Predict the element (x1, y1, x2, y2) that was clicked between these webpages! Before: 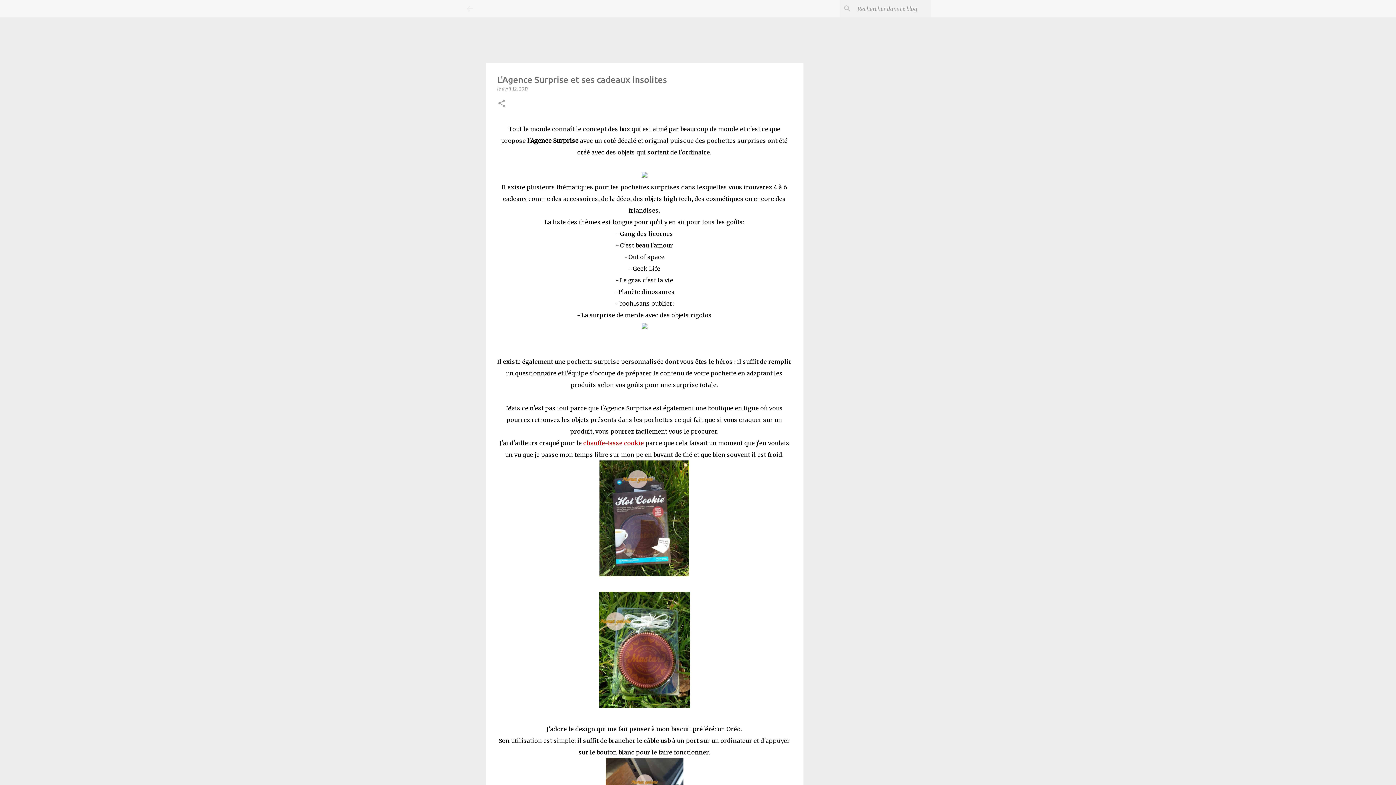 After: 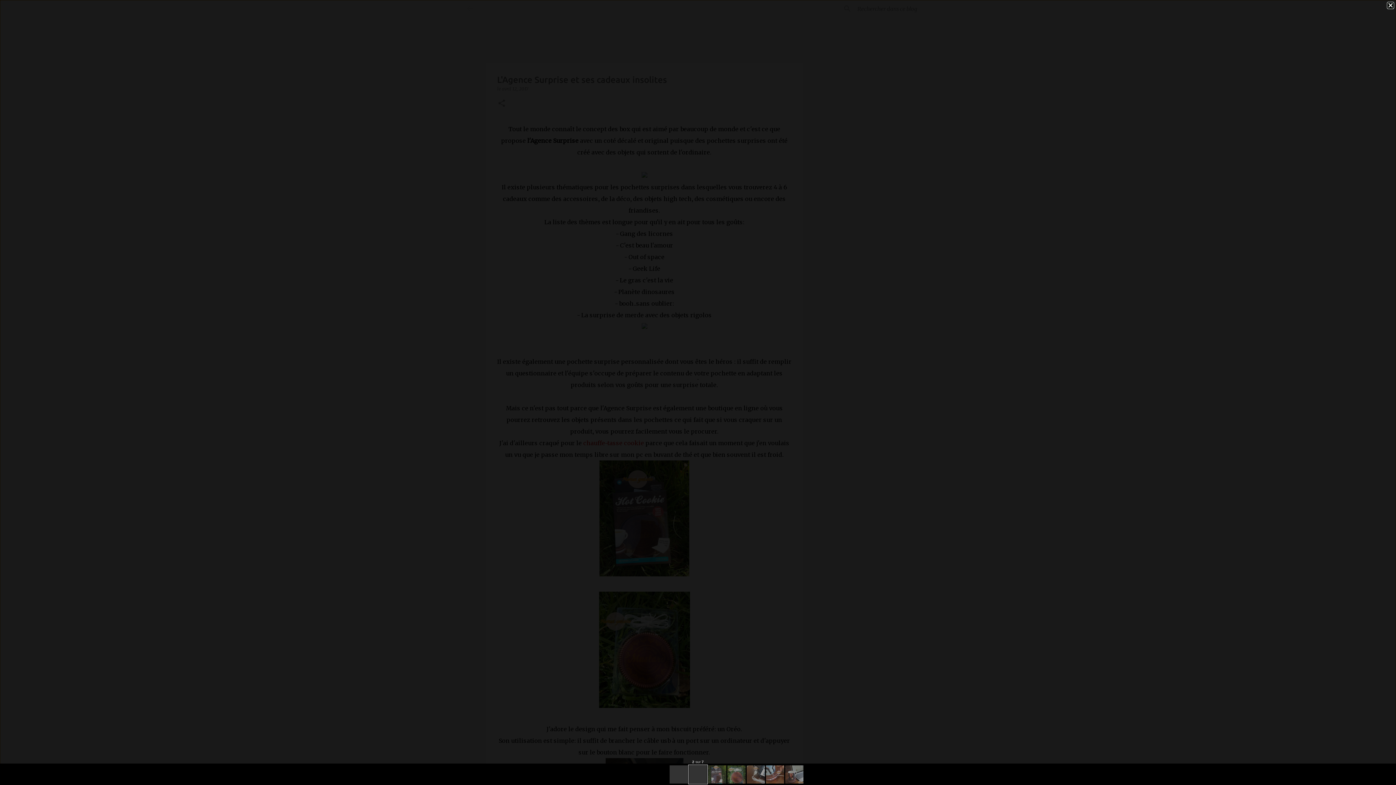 Action: bbox: (641, 321, 647, 332)